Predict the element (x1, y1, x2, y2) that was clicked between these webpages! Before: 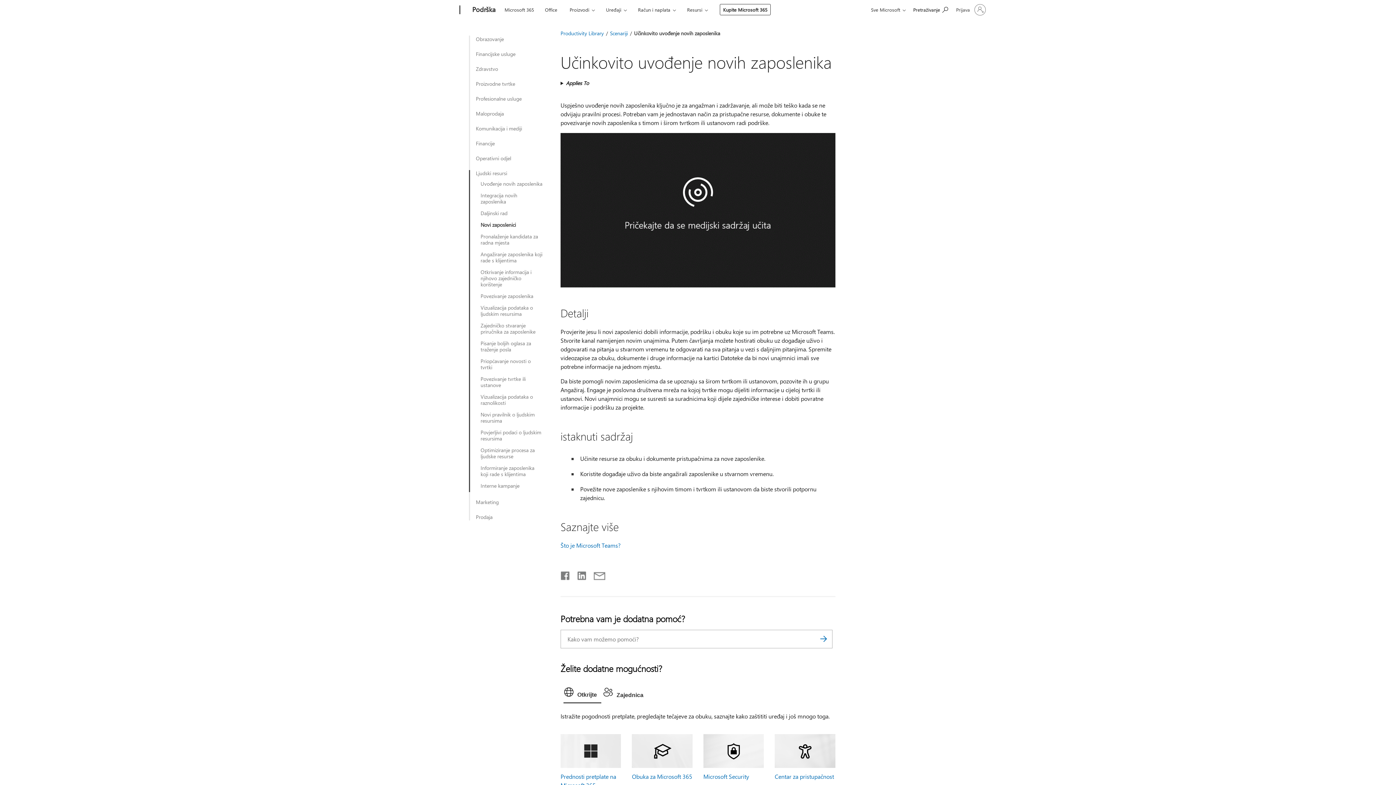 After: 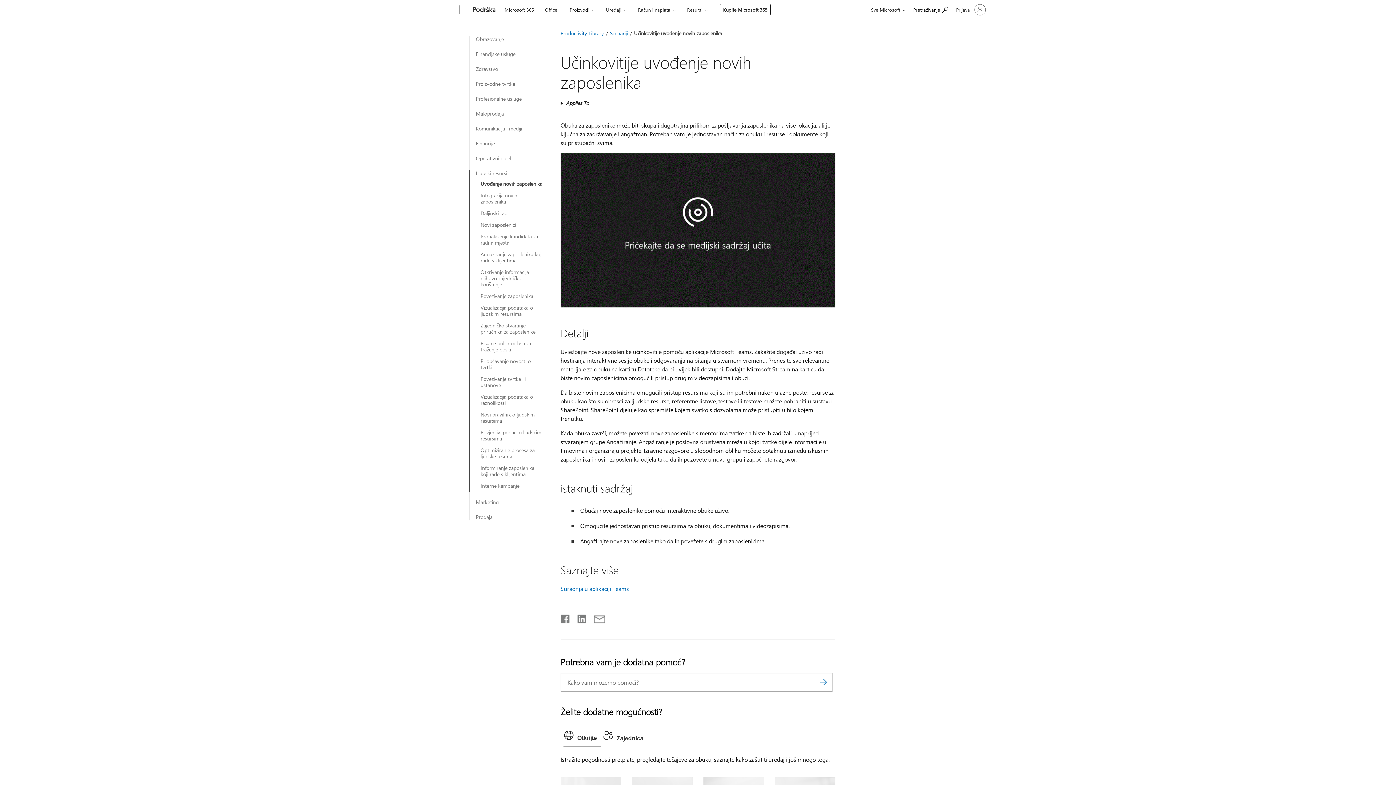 Action: label: Ljudski resursi bbox: (476, 170, 542, 176)